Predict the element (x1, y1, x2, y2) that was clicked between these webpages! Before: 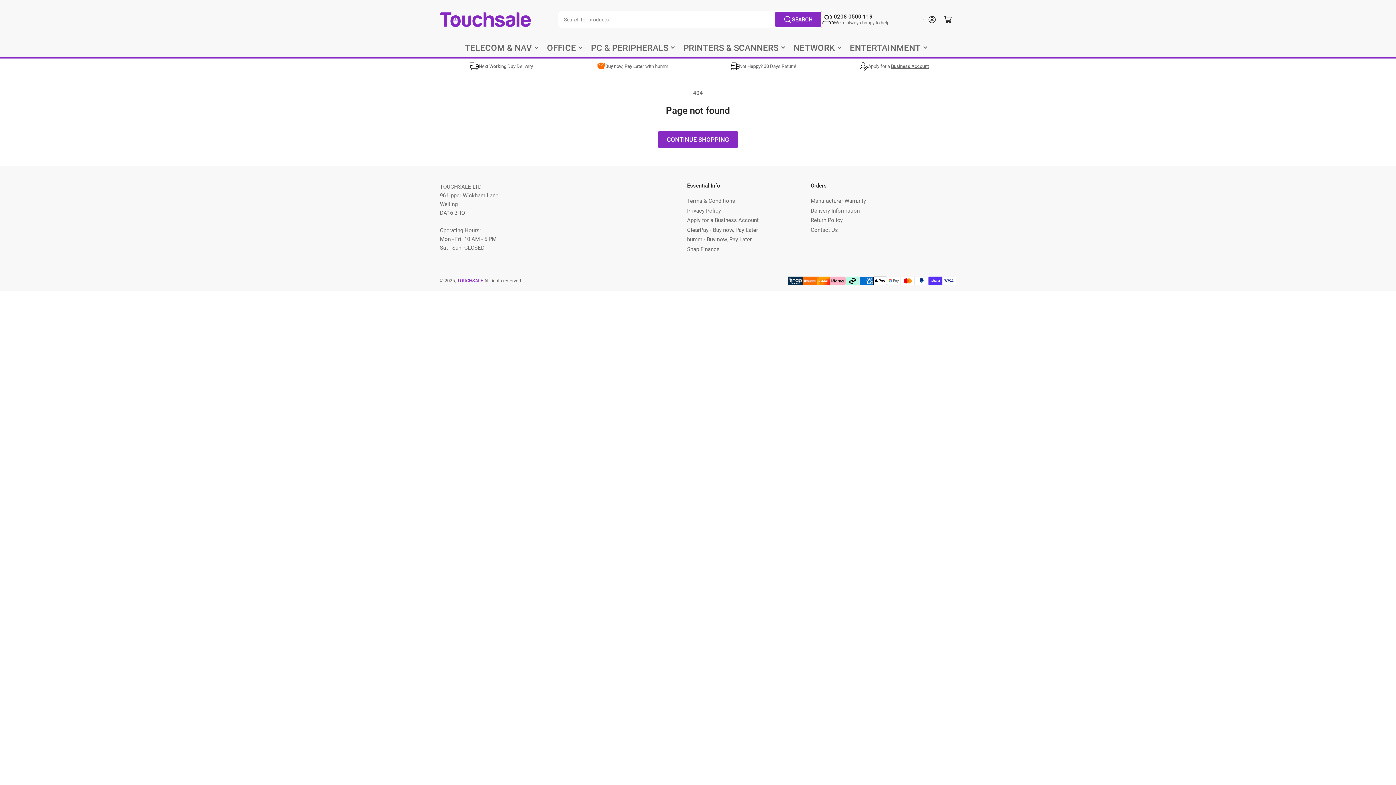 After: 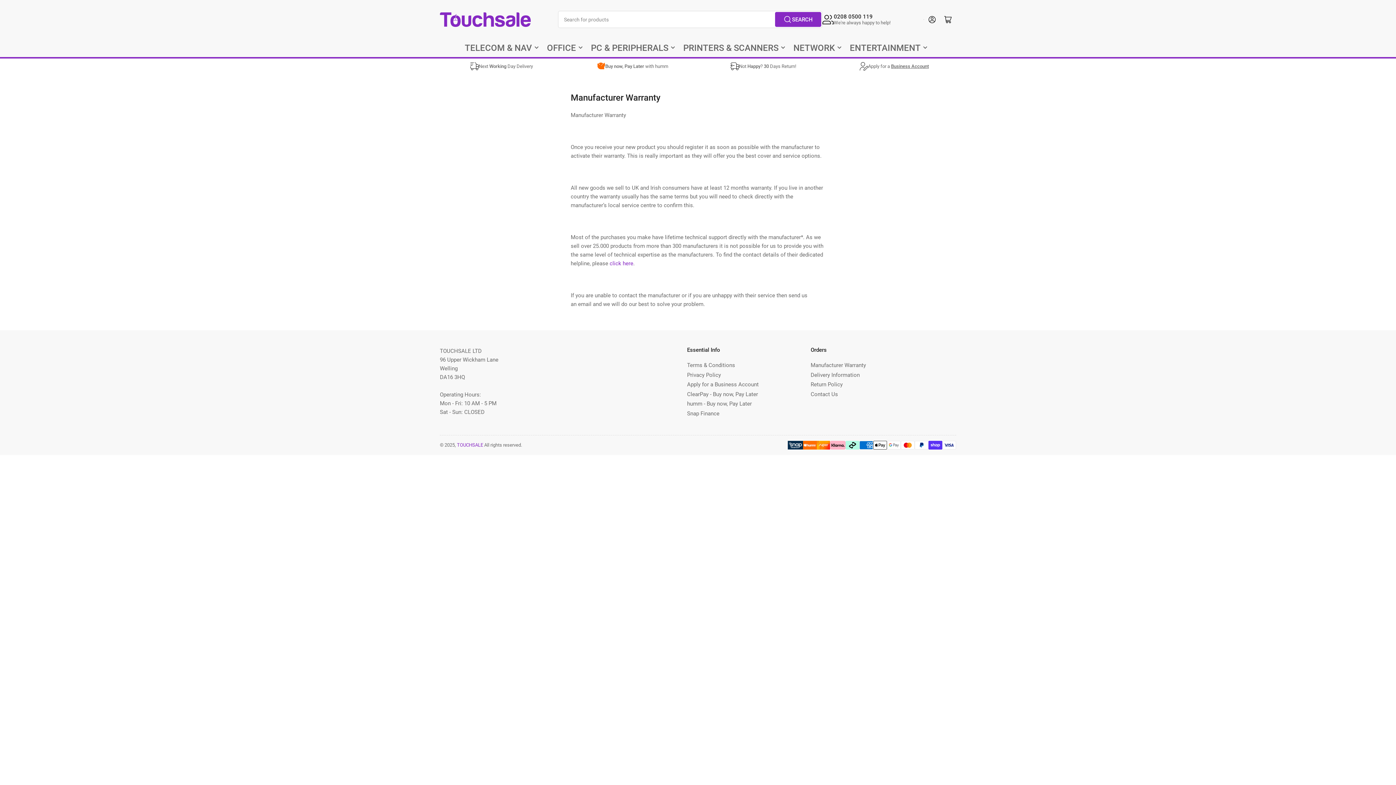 Action: label: Manufacturer Warranty bbox: (810, 197, 866, 204)